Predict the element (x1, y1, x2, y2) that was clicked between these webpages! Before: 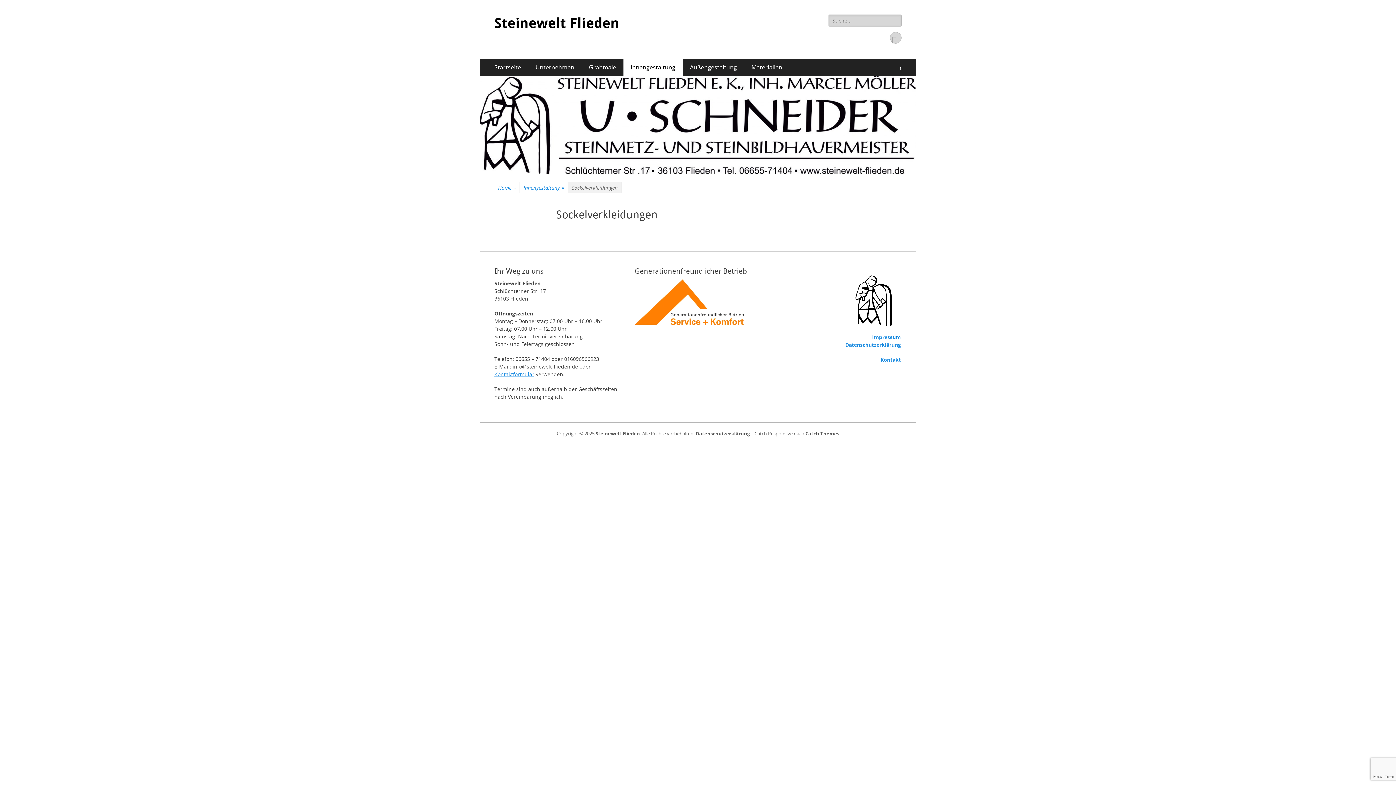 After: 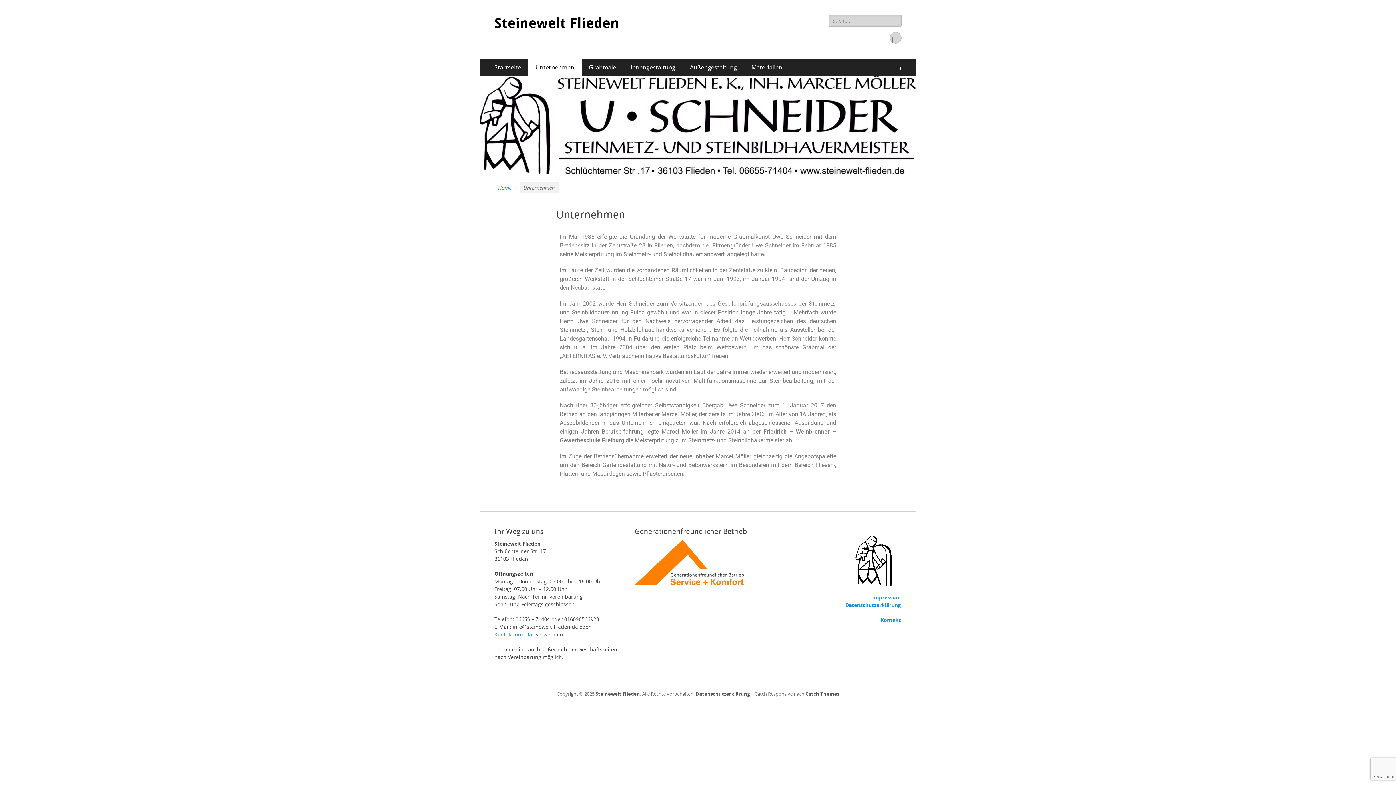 Action: label: Unternehmen bbox: (528, 58, 581, 75)